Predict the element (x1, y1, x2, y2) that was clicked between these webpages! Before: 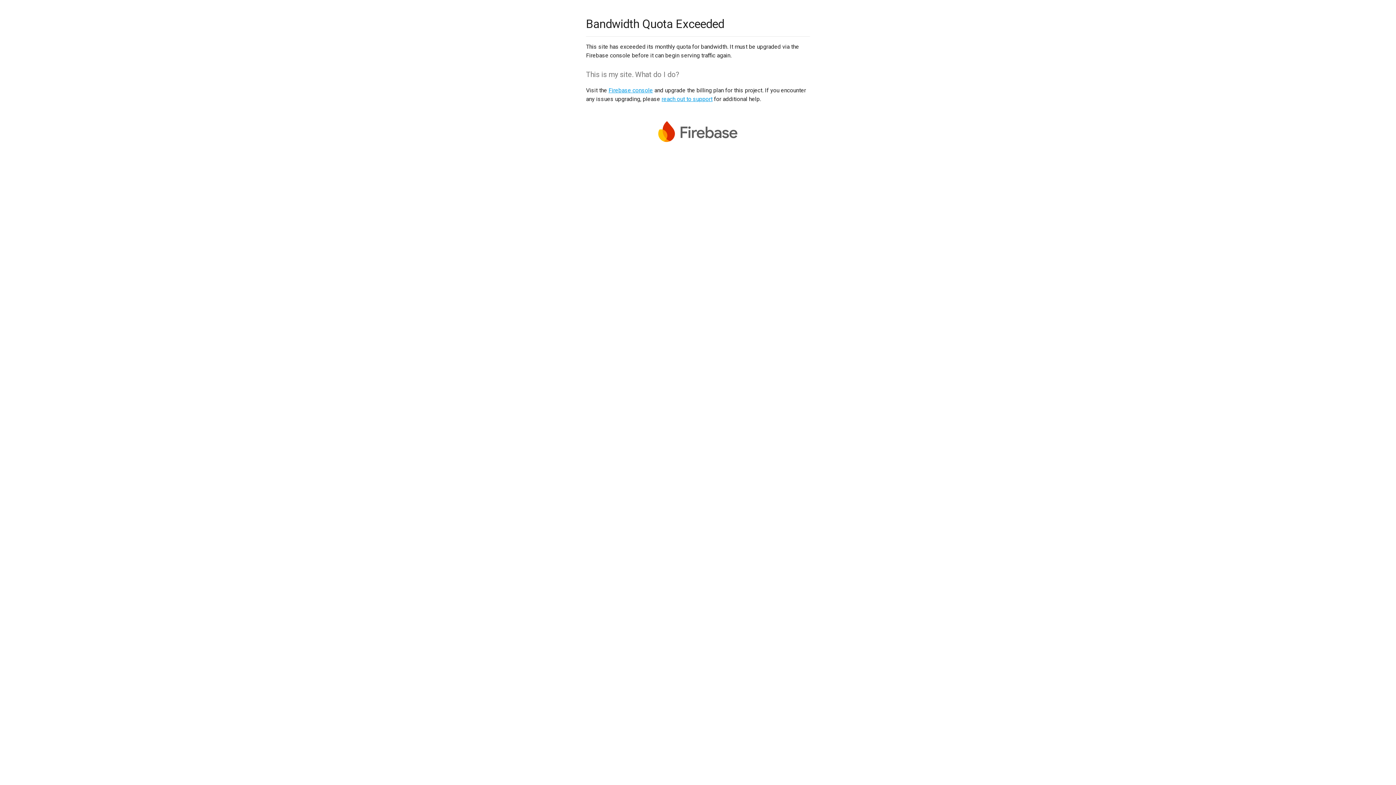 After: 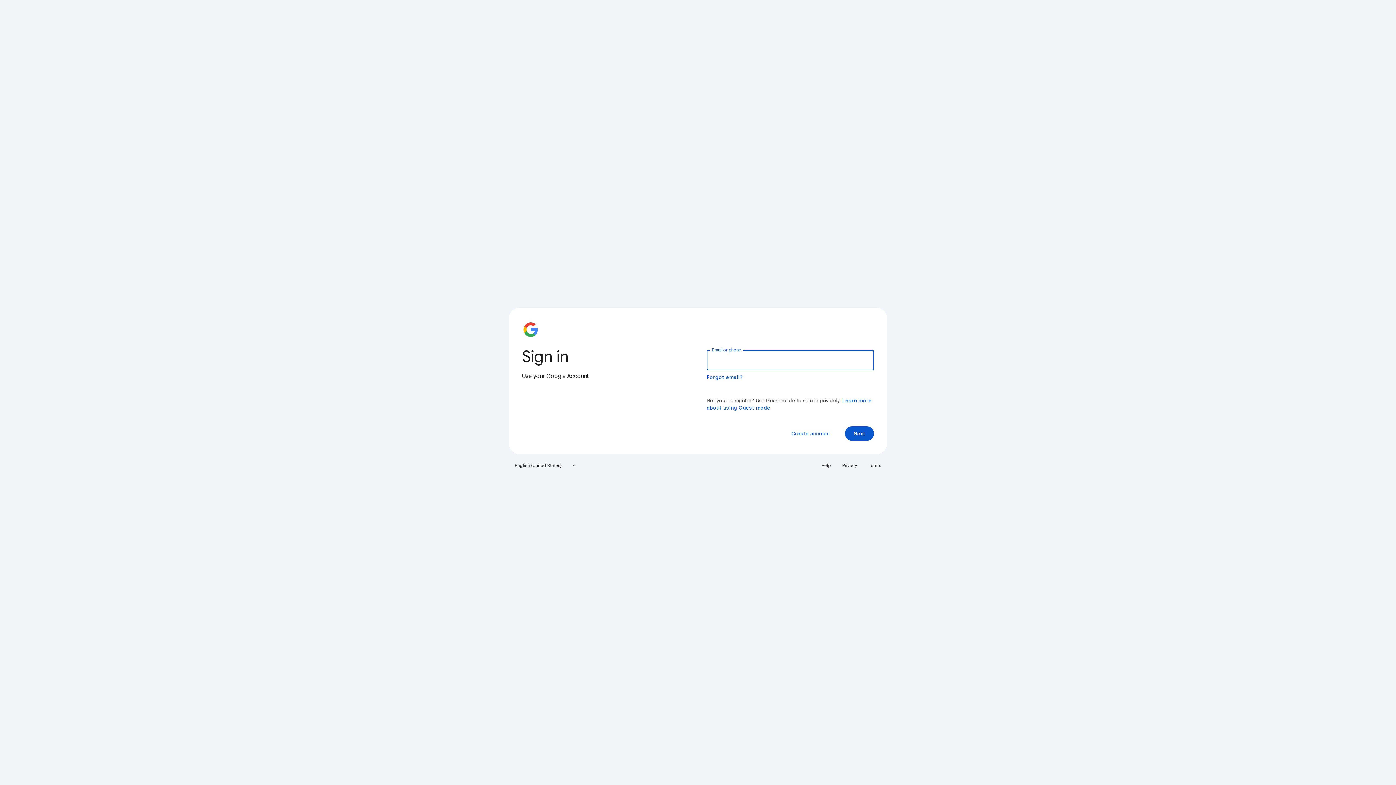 Action: label: Firebase console bbox: (608, 86, 653, 93)